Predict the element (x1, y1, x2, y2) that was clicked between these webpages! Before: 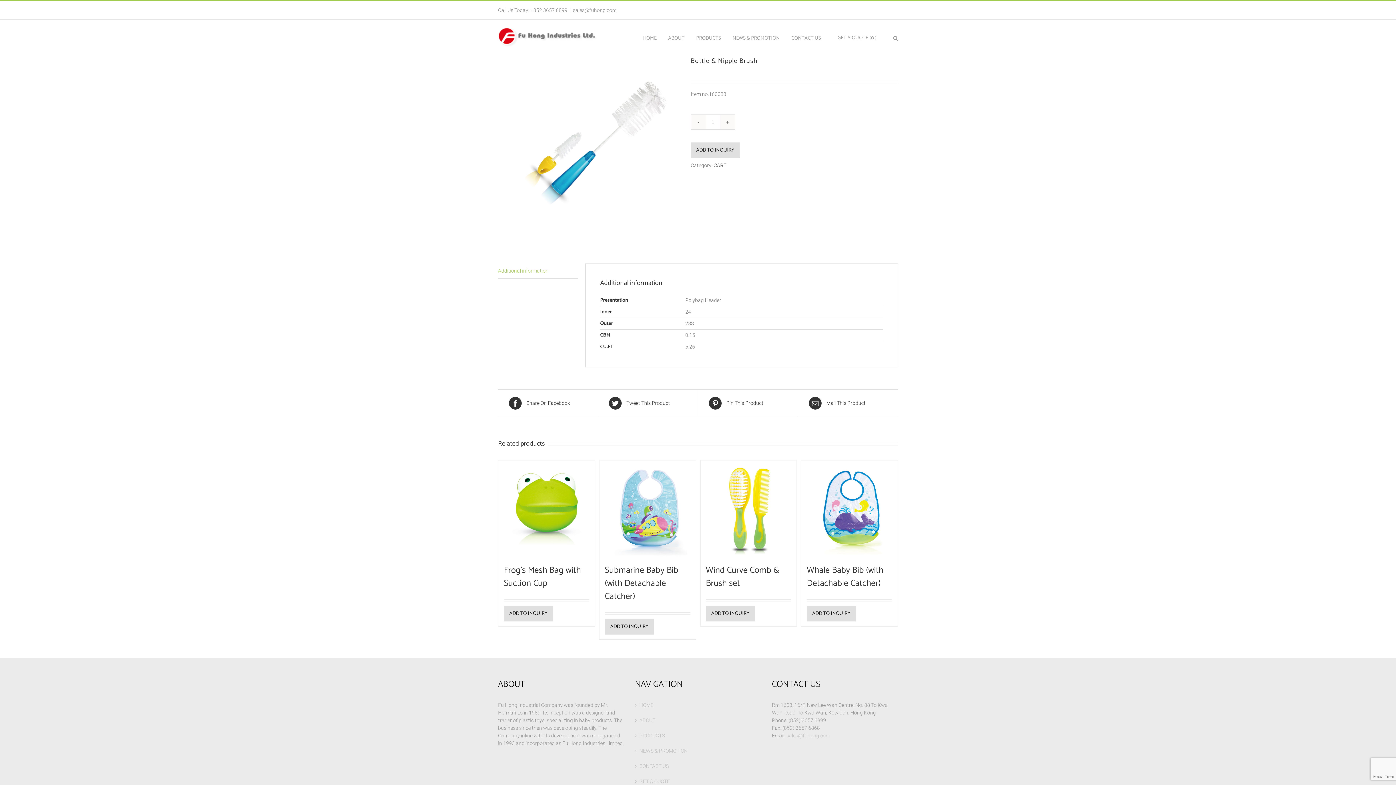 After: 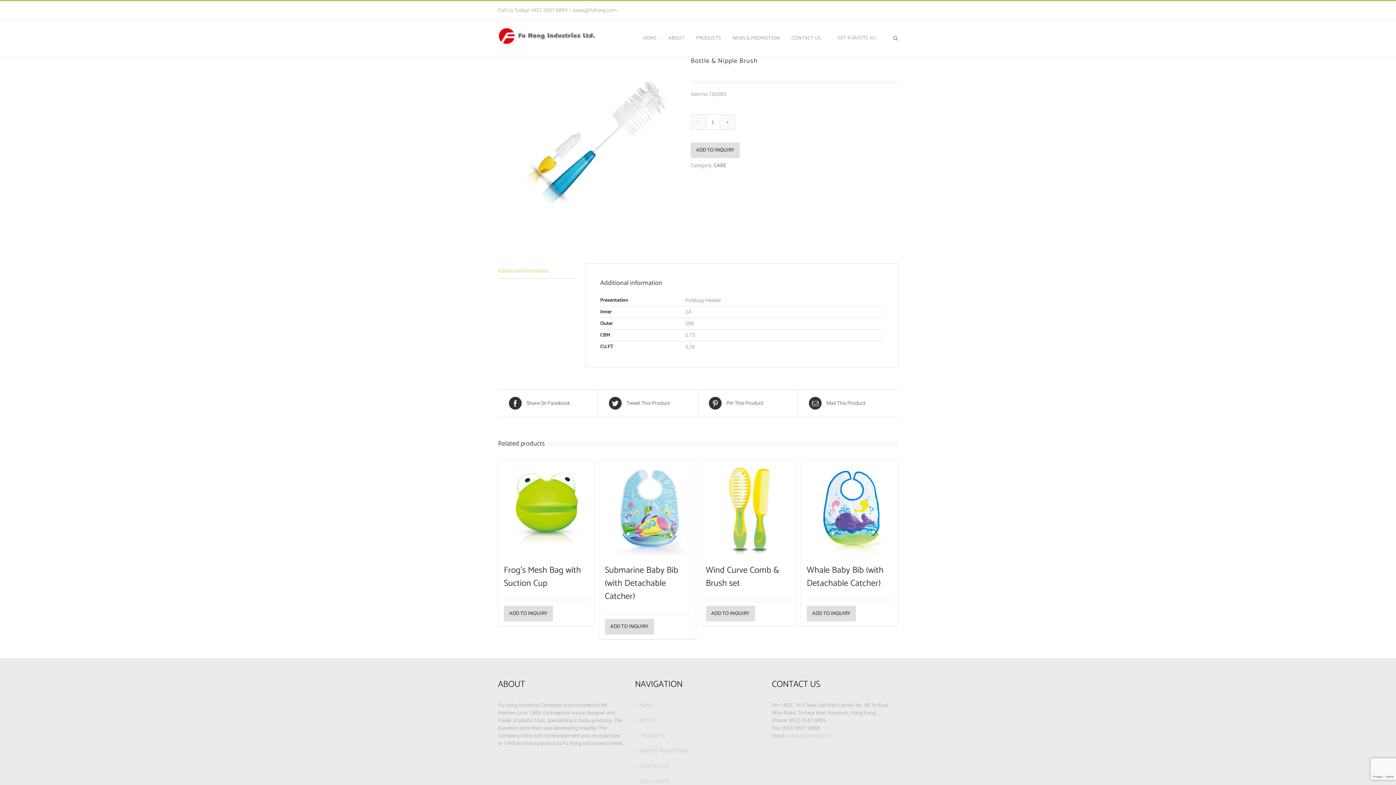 Action: bbox: (498, 263, 578, 278) label: Additional information